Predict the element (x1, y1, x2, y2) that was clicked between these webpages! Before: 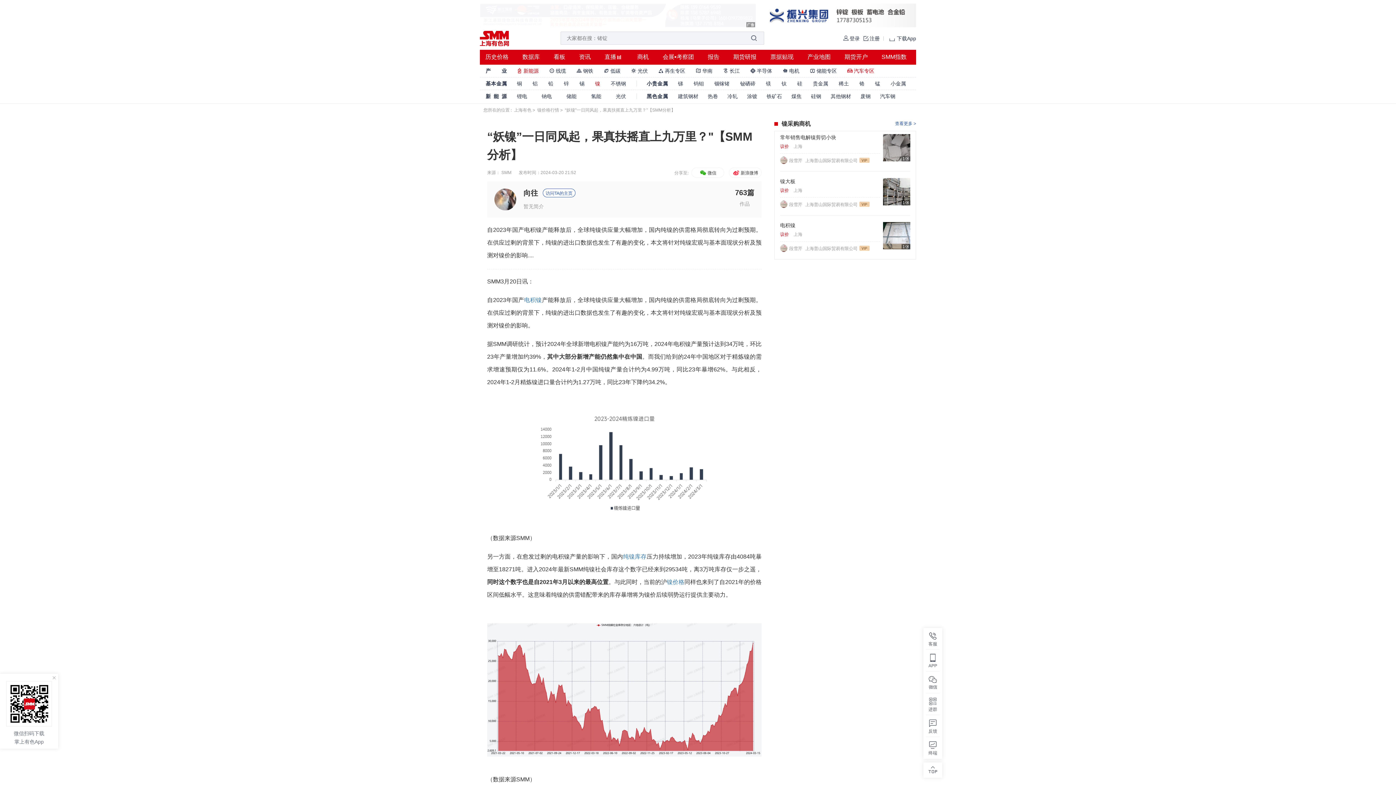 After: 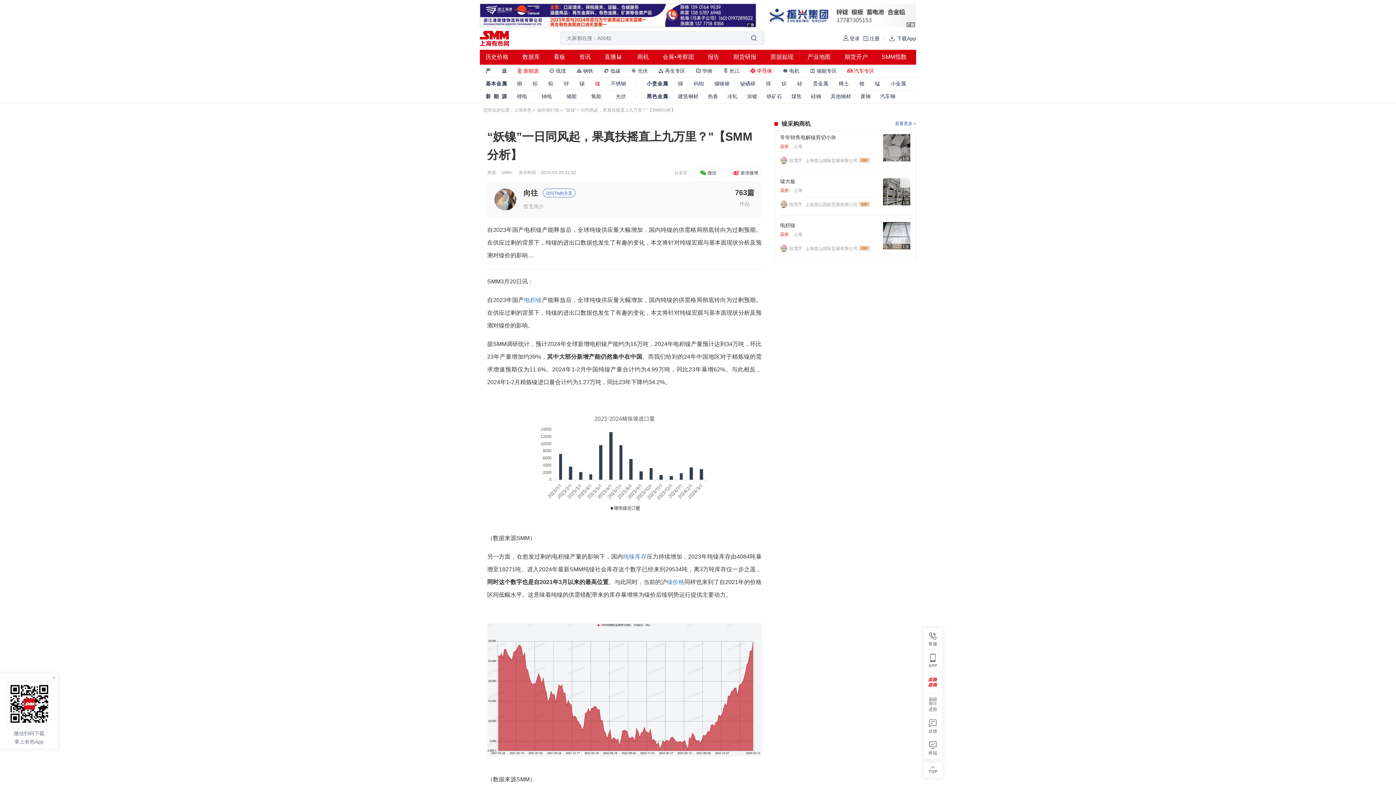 Action: label:  半导体 bbox: (747, 66, 775, 74)